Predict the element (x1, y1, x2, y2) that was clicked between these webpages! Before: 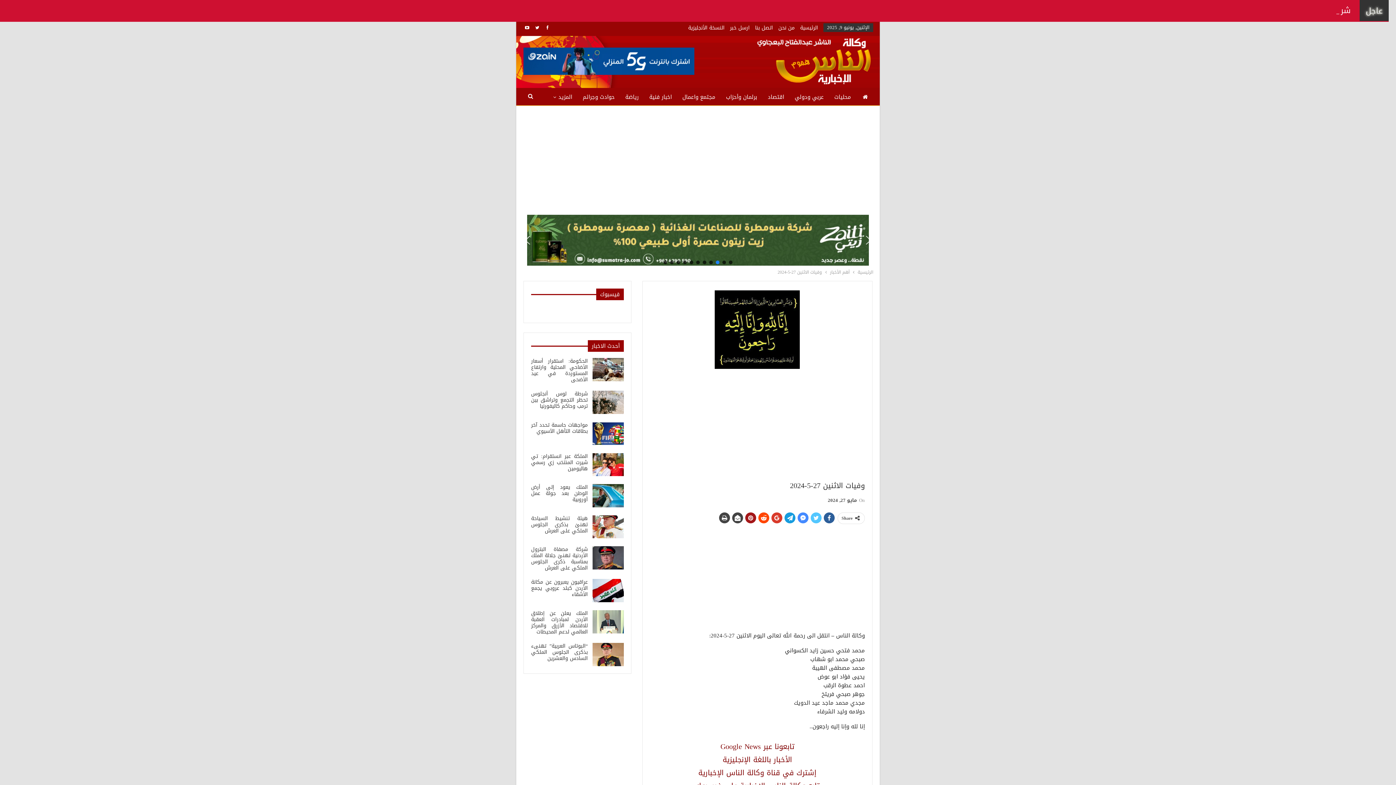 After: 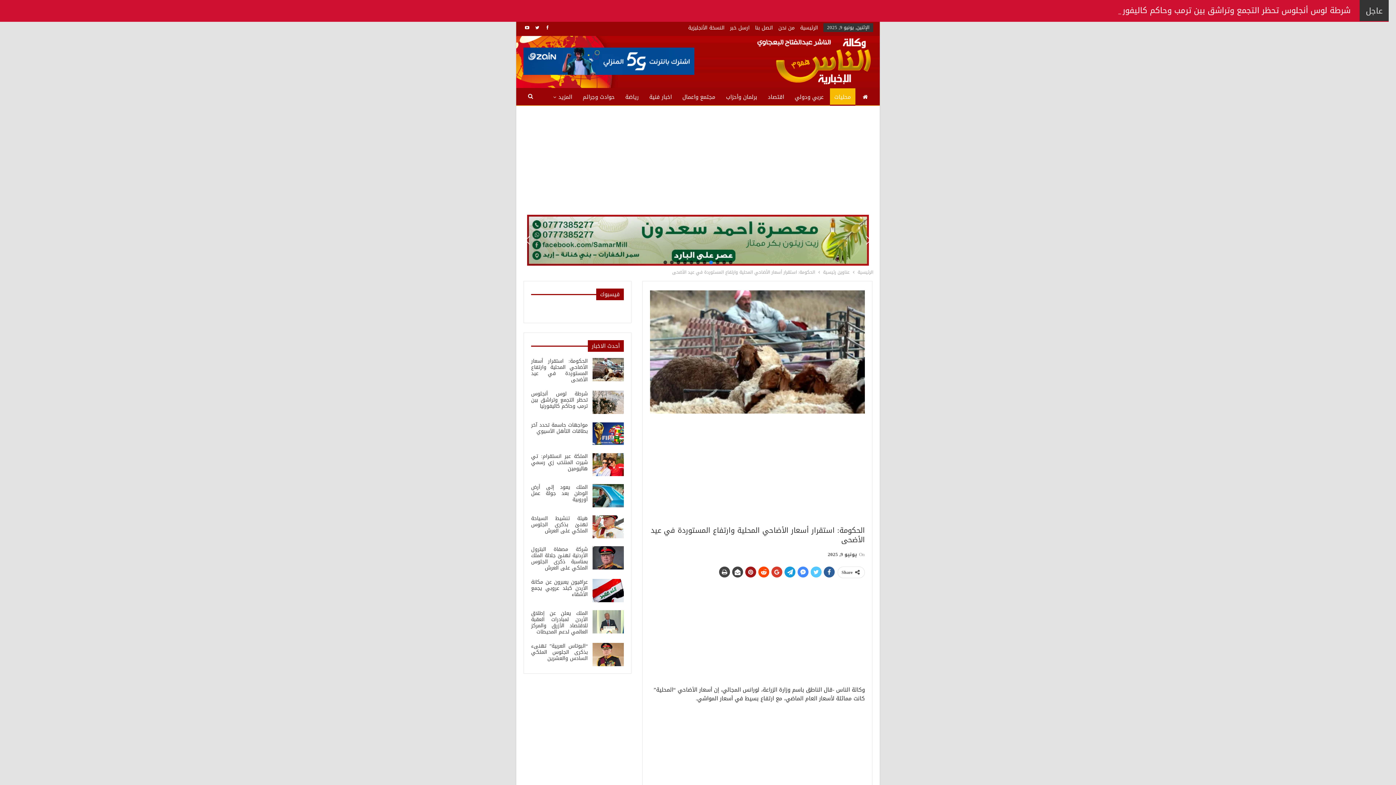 Action: bbox: (592, 358, 623, 381)